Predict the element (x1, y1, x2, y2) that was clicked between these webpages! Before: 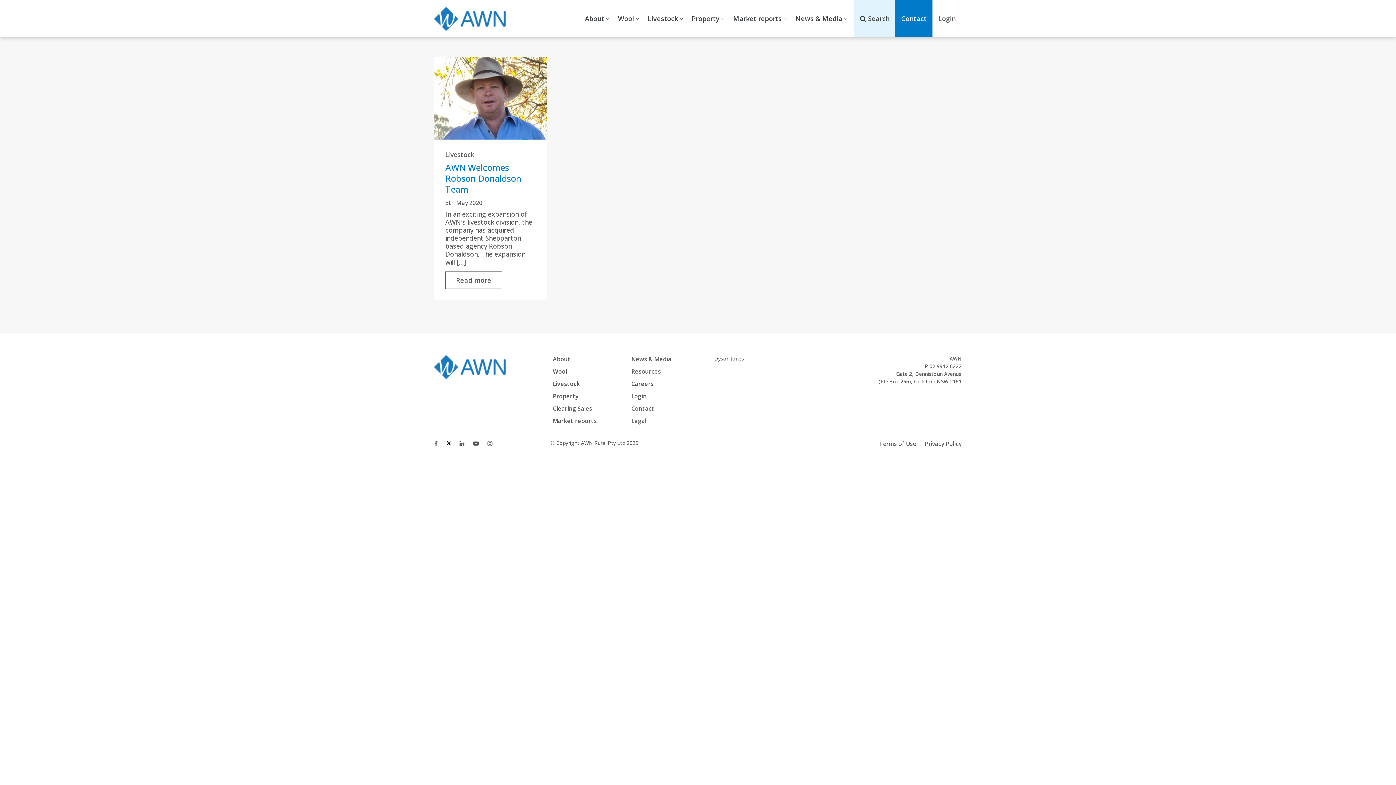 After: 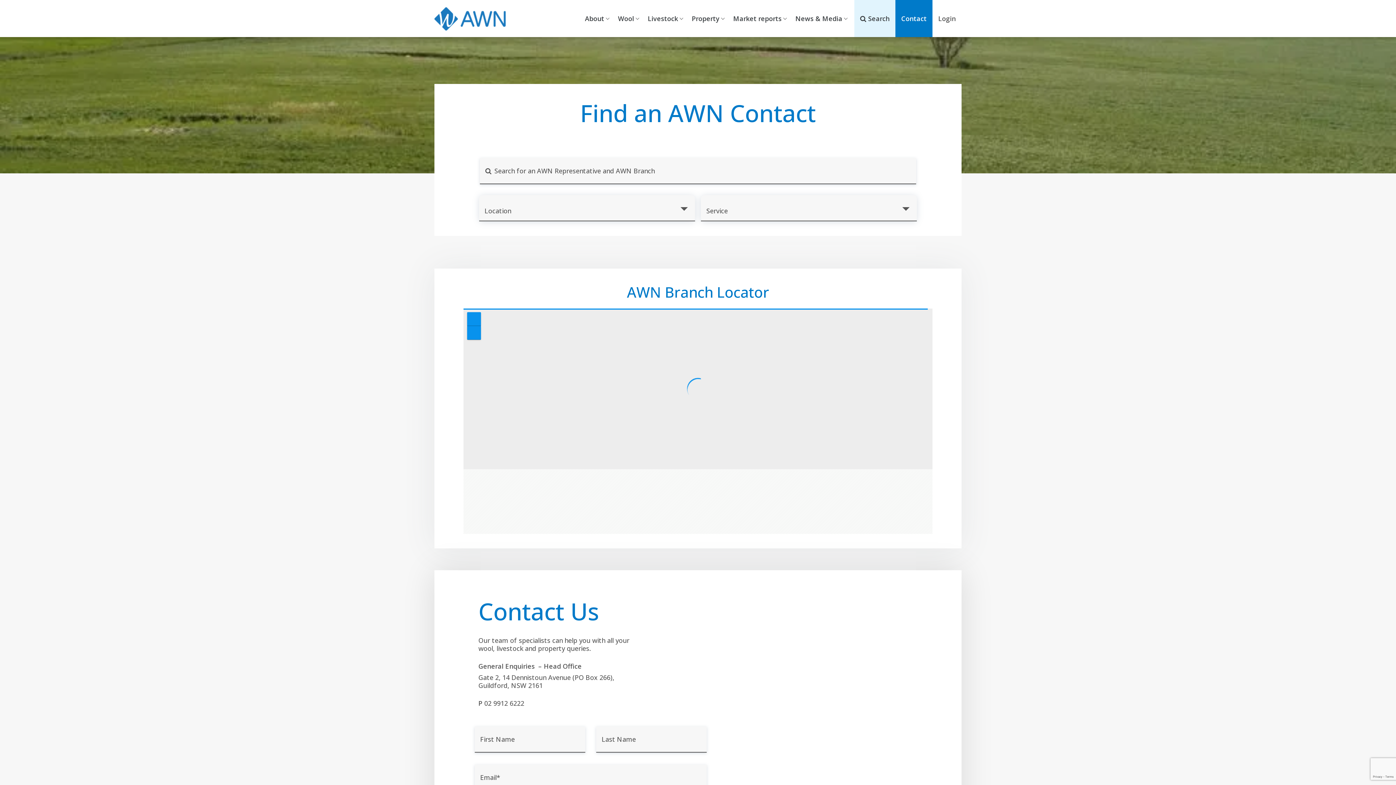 Action: label: Contact bbox: (895, 0, 932, 37)